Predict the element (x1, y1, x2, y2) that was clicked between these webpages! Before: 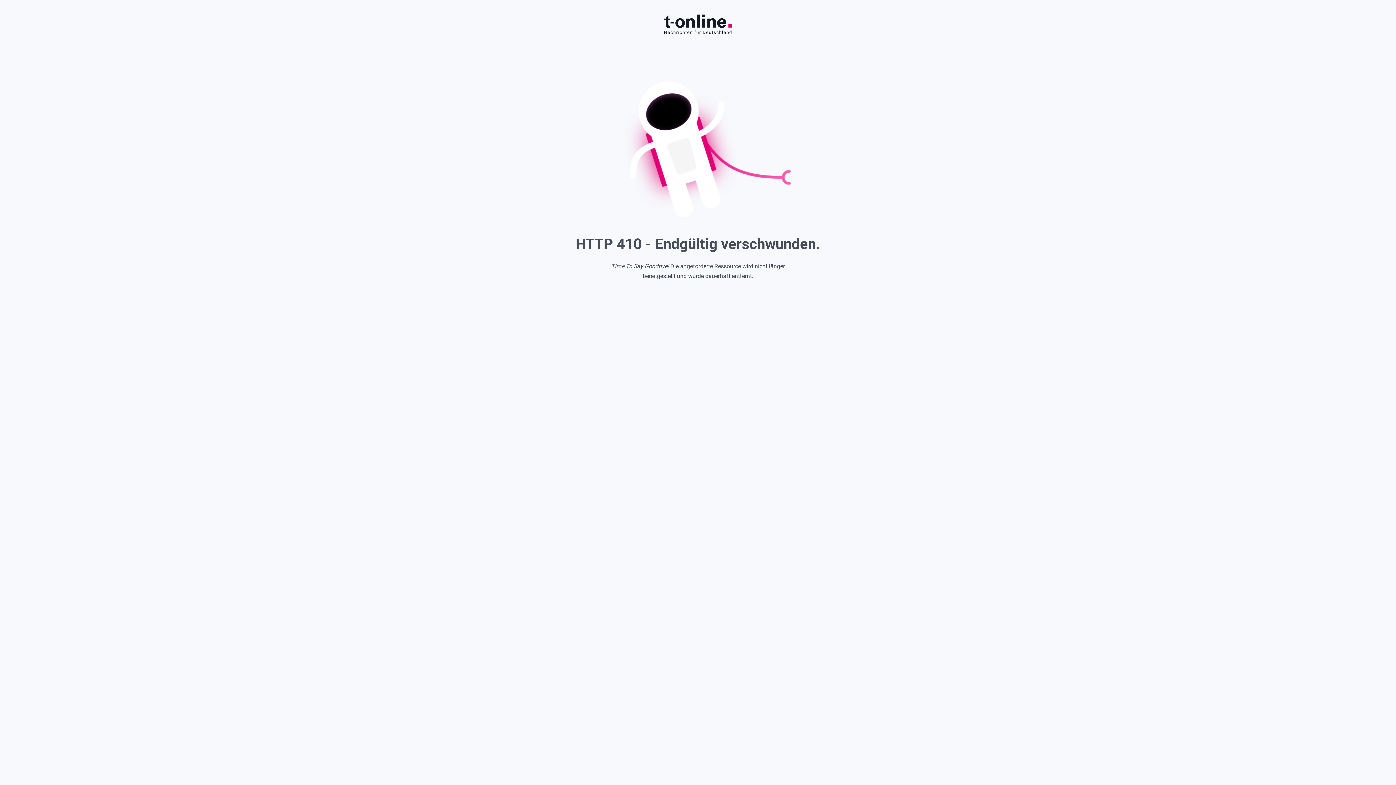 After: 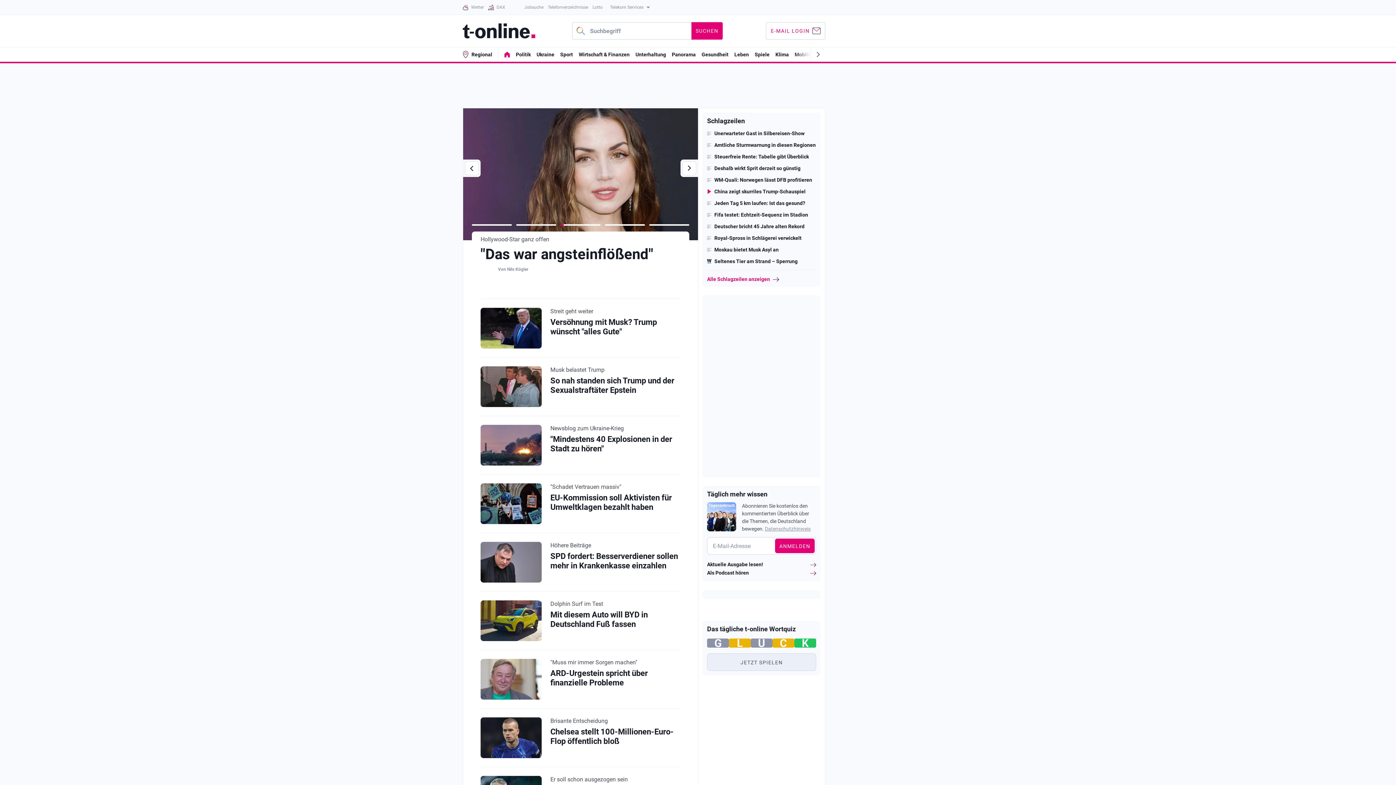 Action: bbox: (2, 14, 1393, 34)